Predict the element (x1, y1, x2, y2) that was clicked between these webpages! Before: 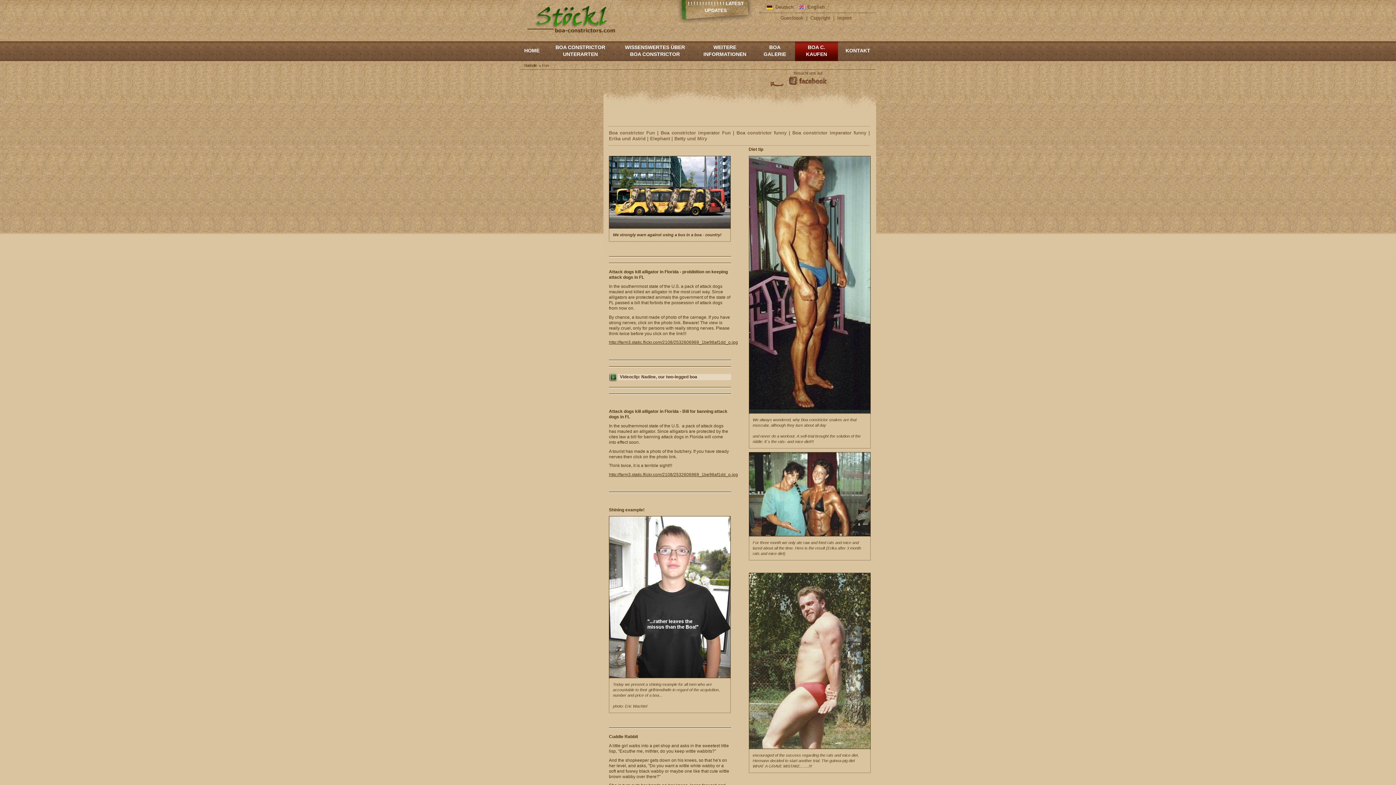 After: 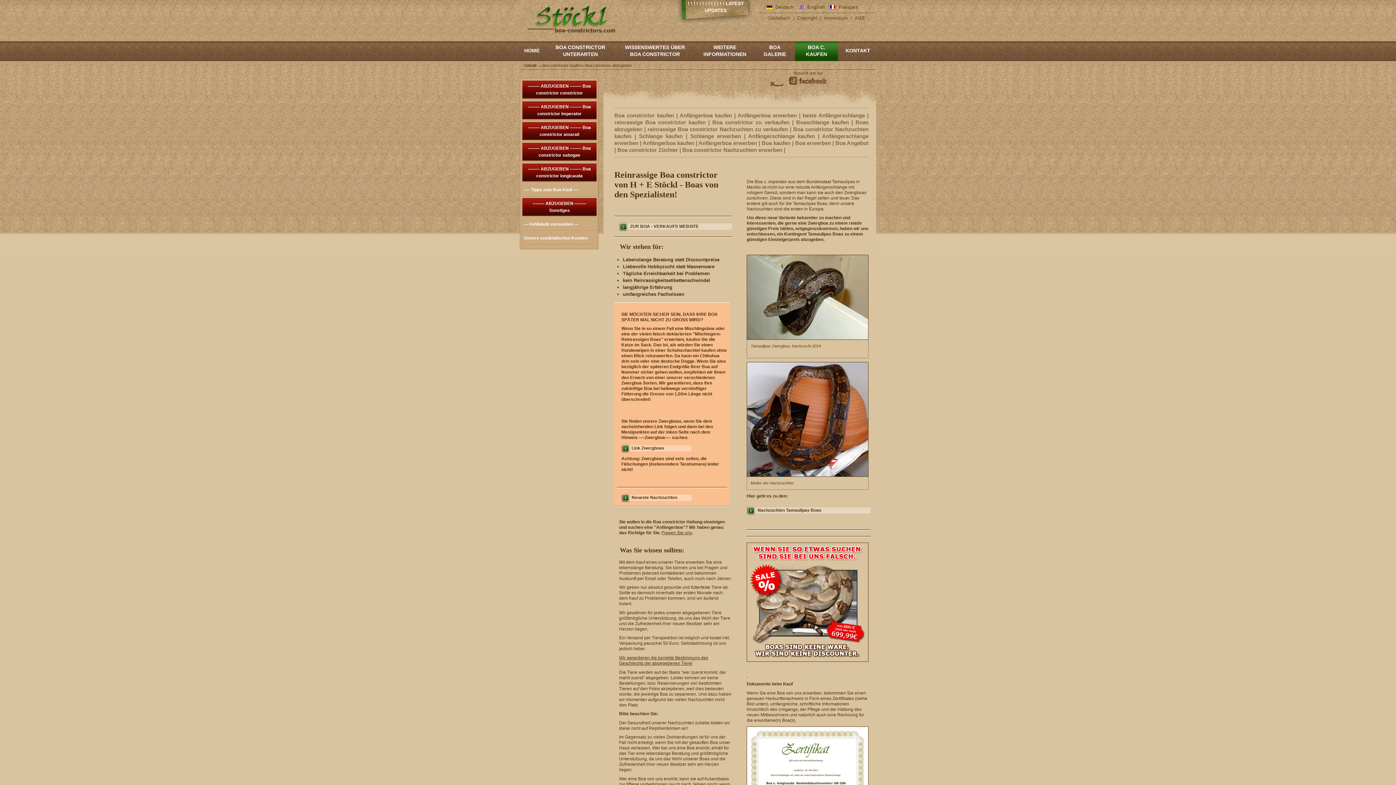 Action: bbox: (795, 41, 838, 61) label: BOA C. KAUFEN